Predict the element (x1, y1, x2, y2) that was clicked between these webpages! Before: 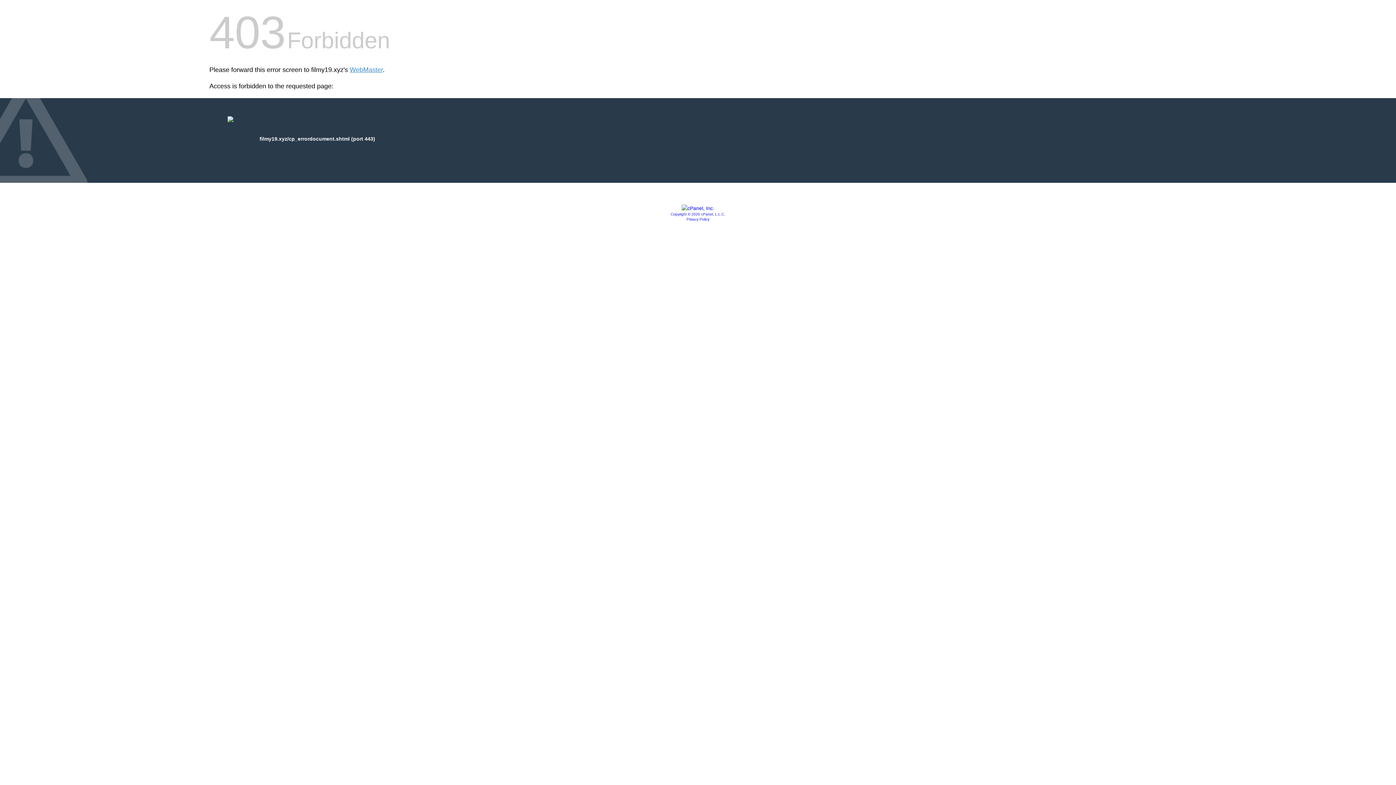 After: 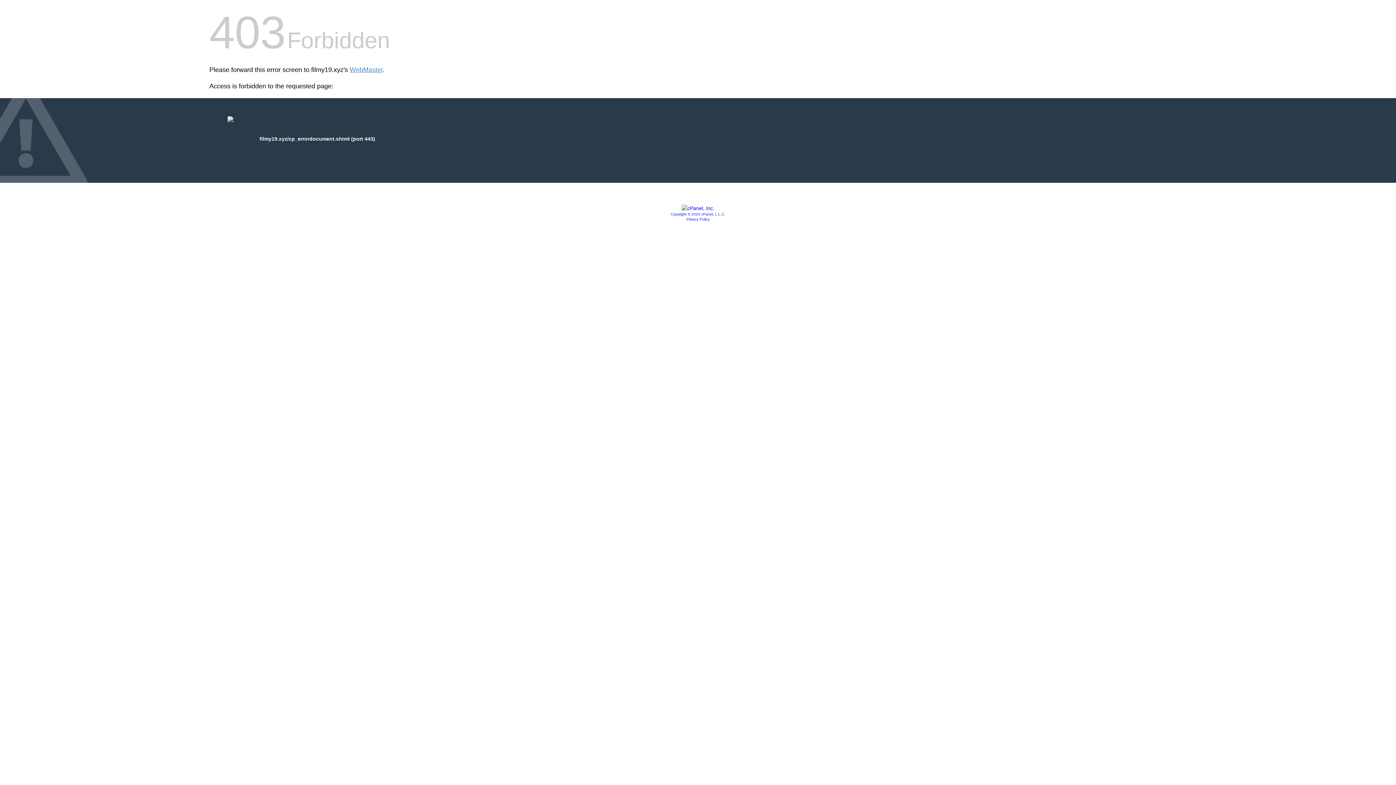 Action: label: Privacy Policy bbox: (686, 217, 709, 221)